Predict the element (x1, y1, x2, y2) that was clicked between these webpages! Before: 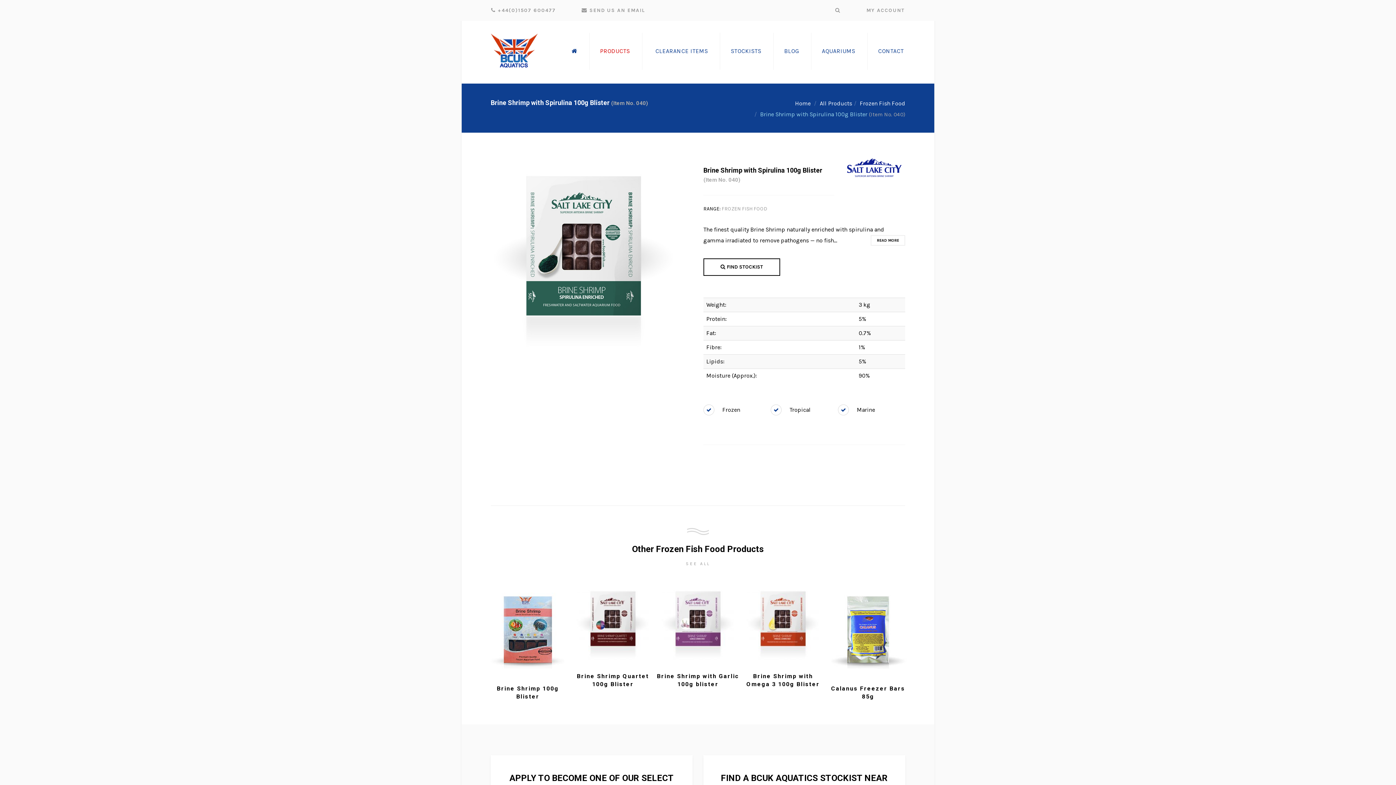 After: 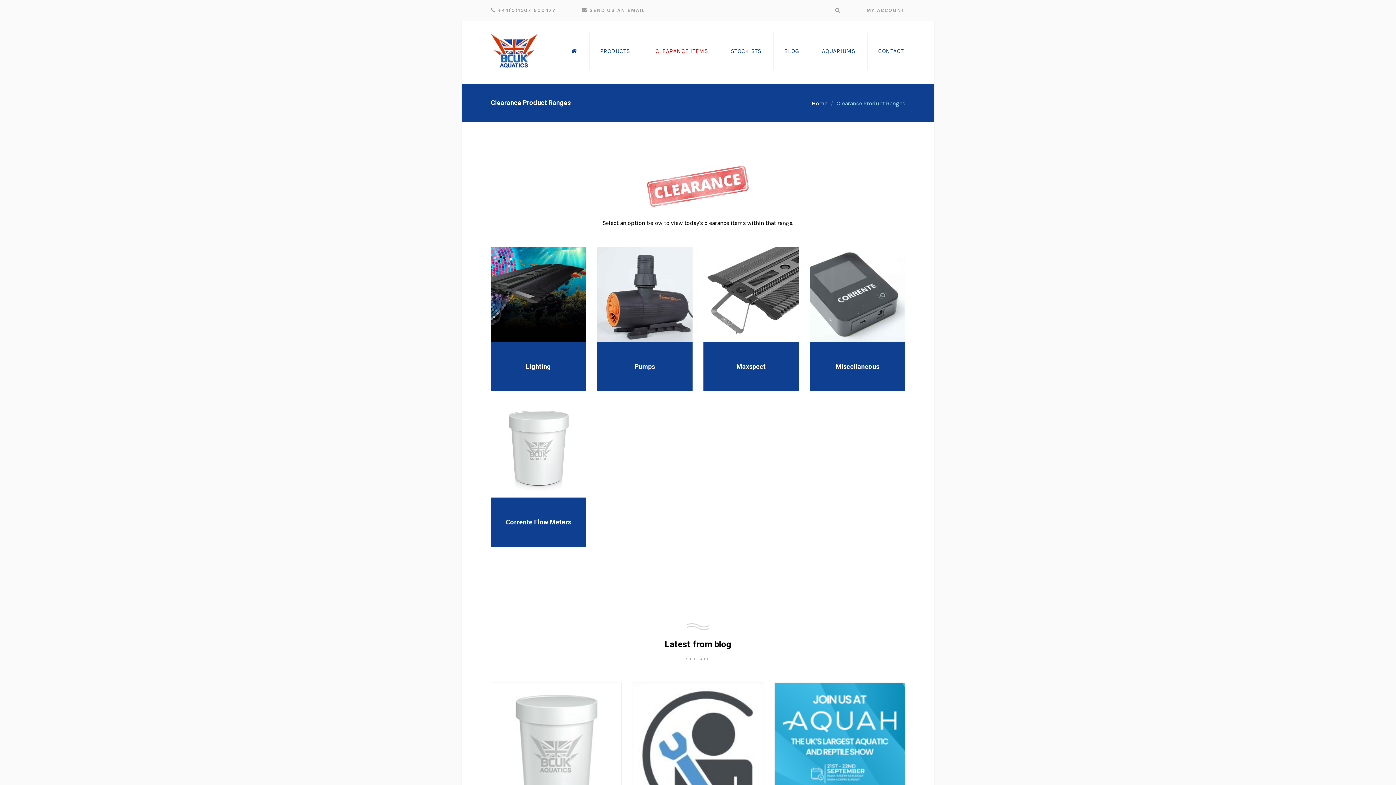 Action: label: CLEARANCE ITEMS bbox: (647, 47, 716, 54)